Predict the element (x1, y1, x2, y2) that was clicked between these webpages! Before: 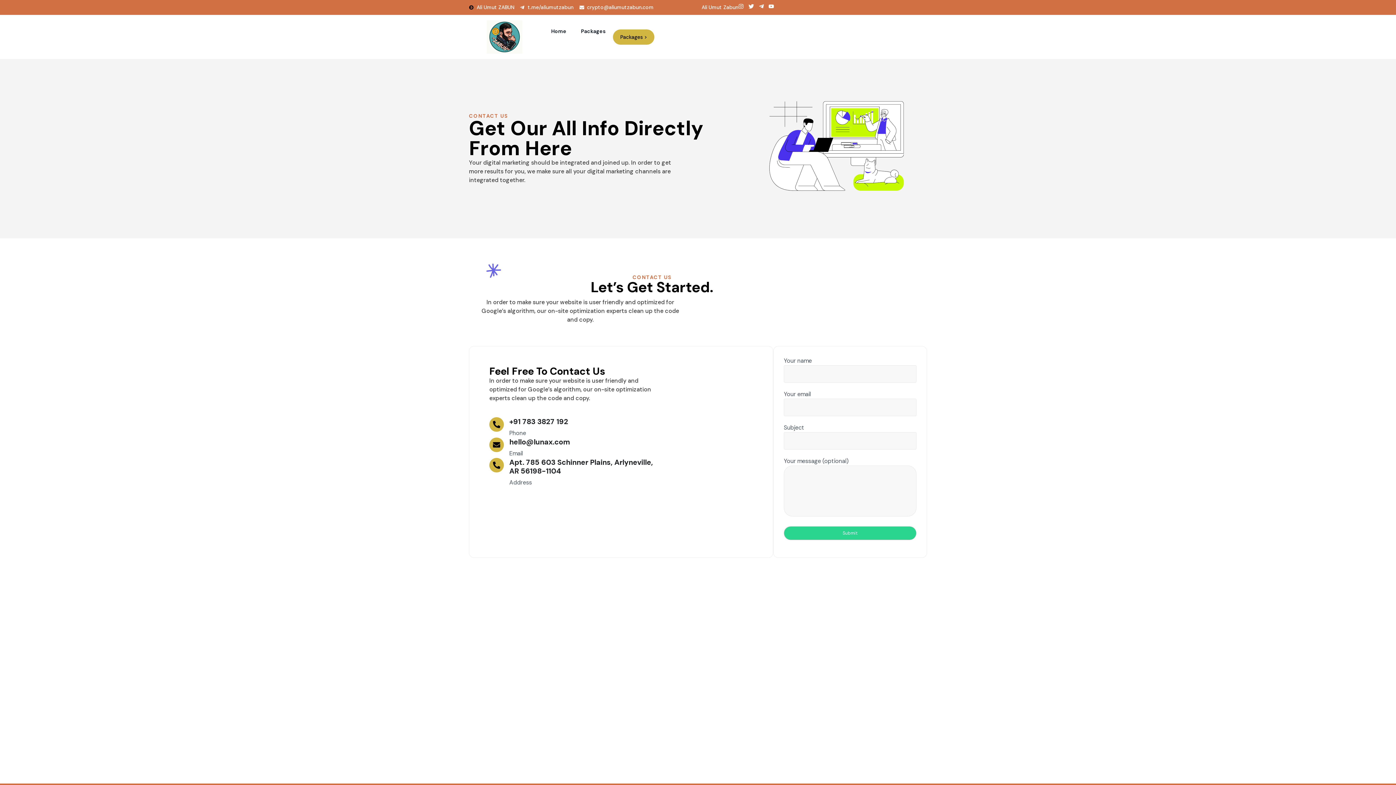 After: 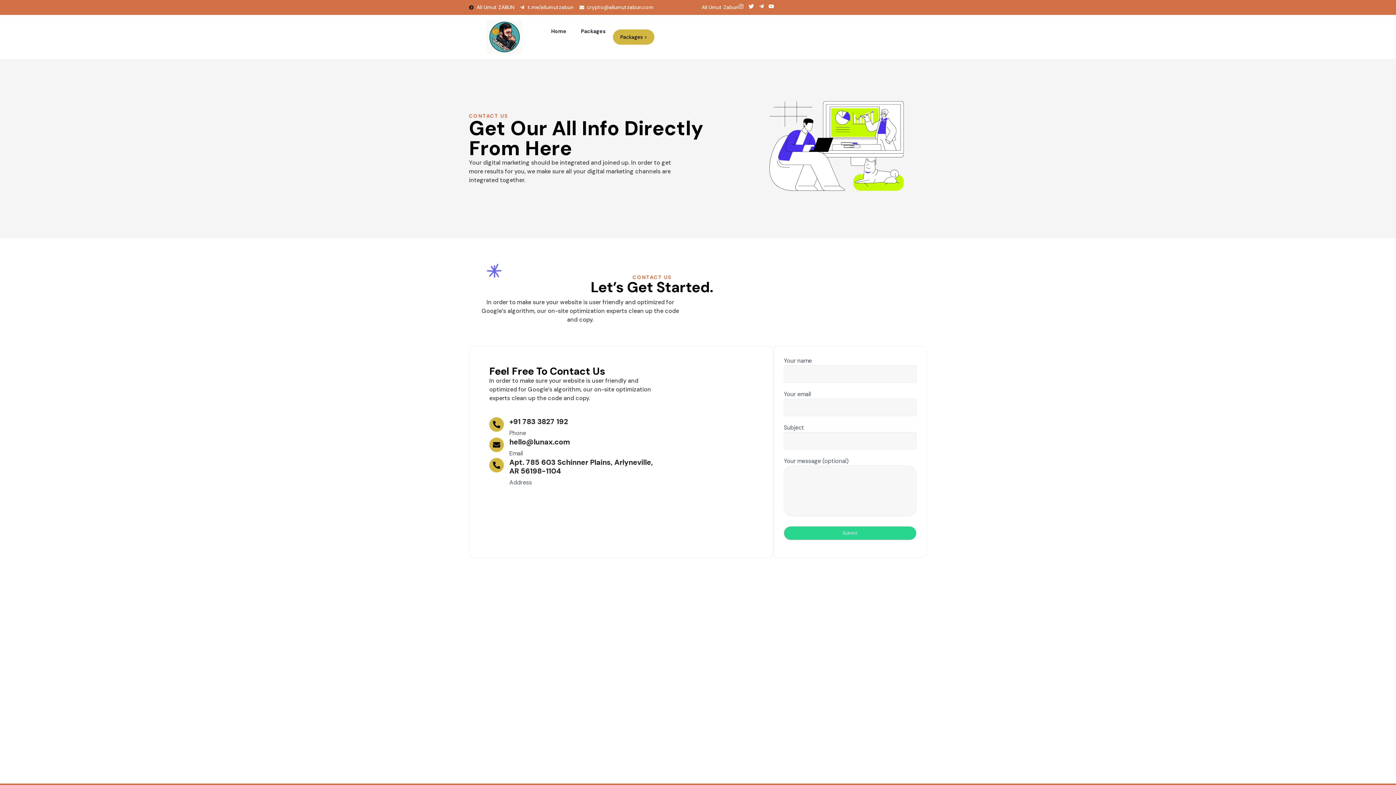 Action: bbox: (748, 3, 757, 9)